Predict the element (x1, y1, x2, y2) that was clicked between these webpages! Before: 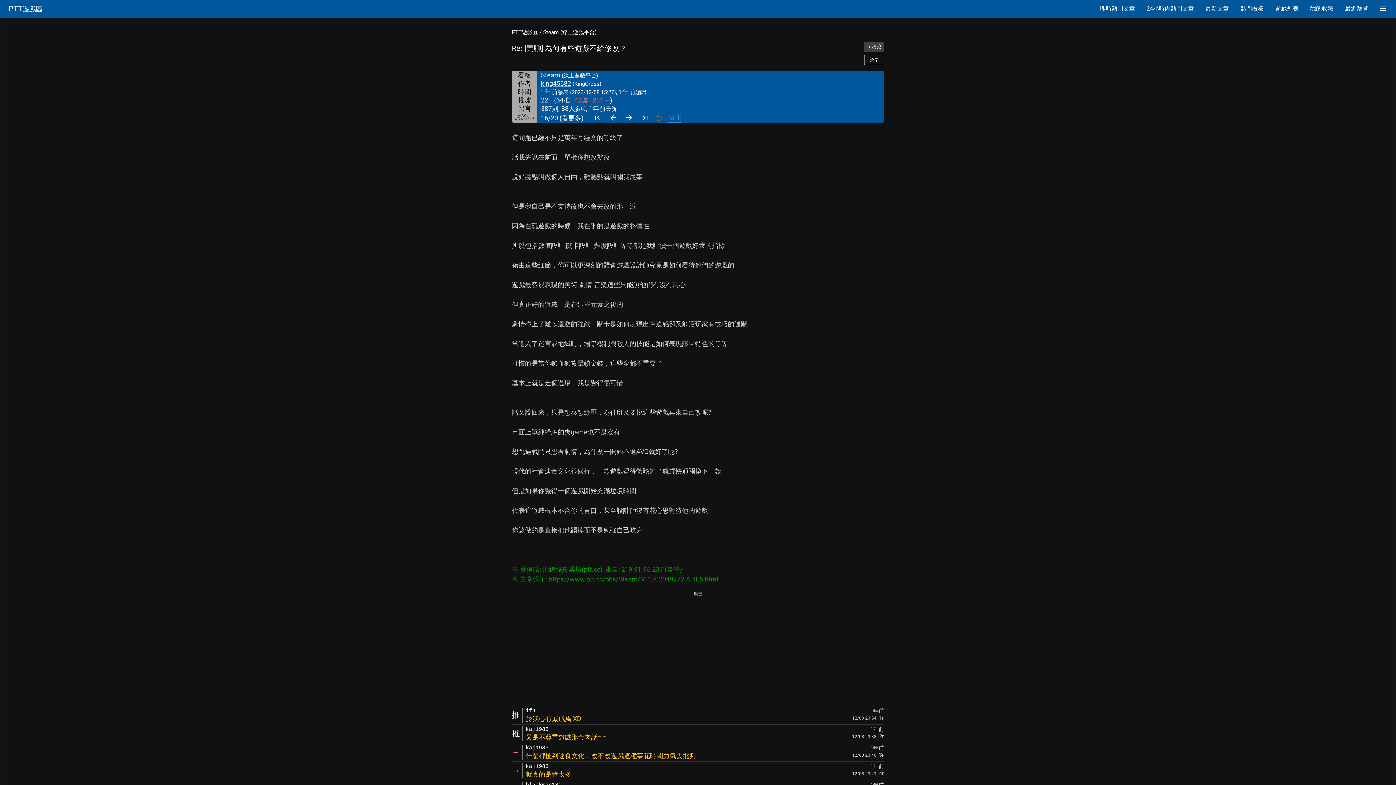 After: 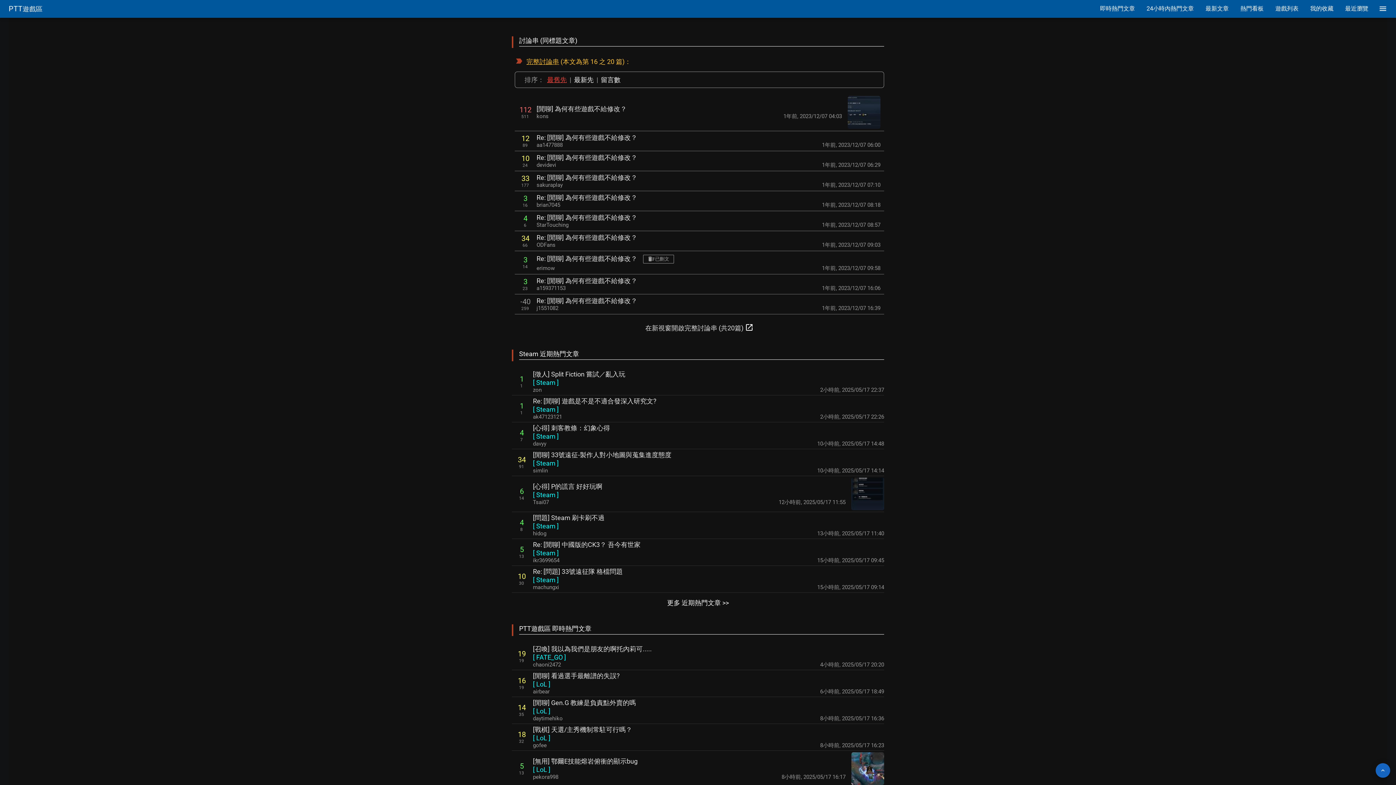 Action: bbox: (541, 113, 583, 122) label: 16/20 (看更多)